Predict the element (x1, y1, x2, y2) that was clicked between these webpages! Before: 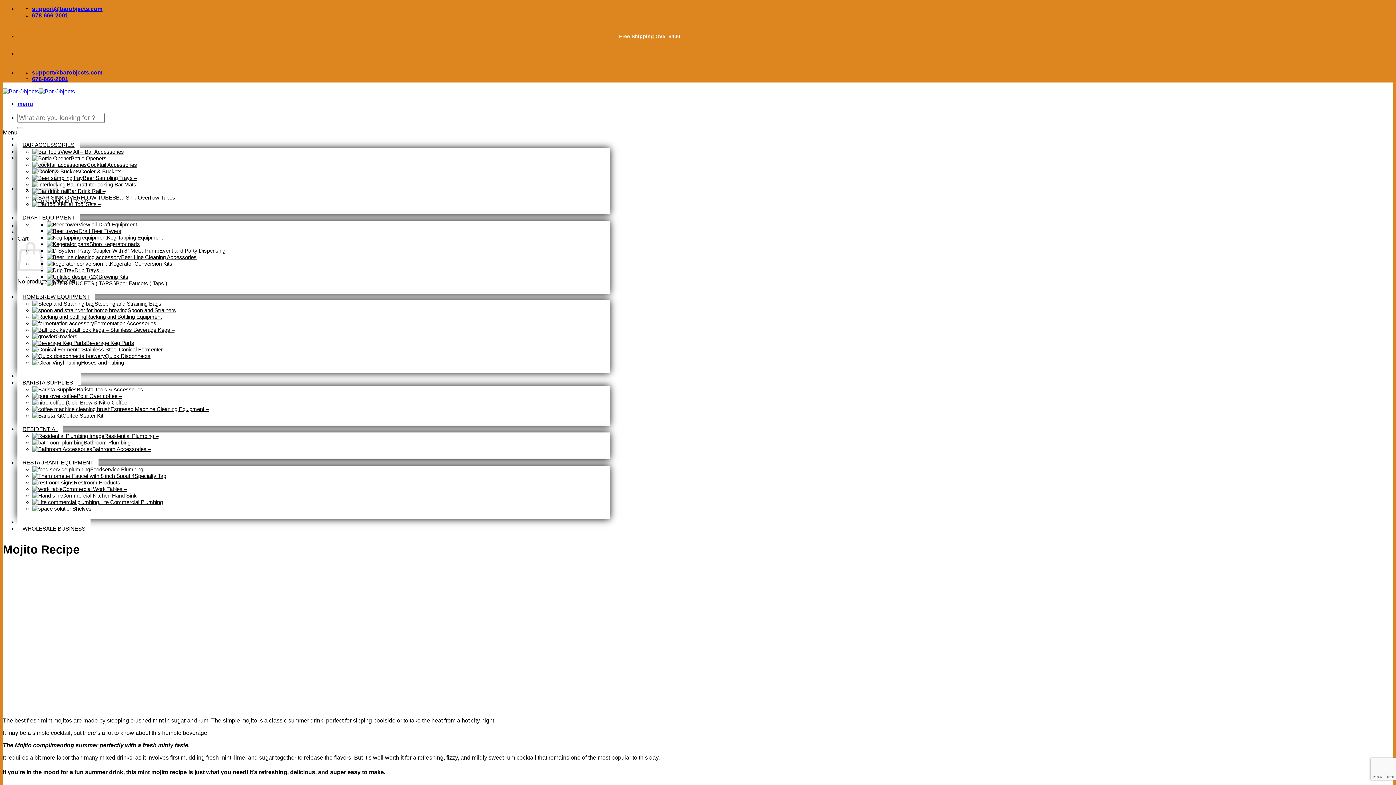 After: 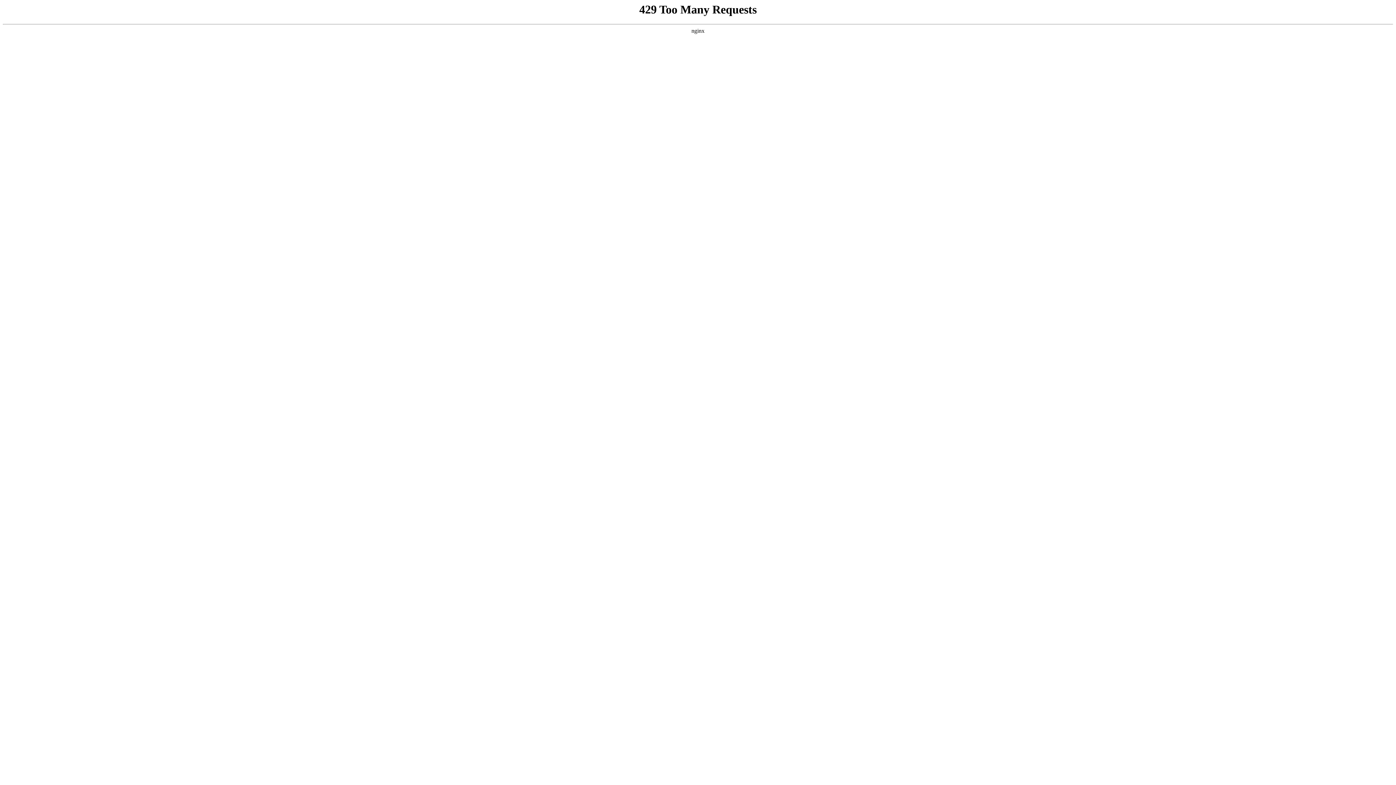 Action: bbox: (17, 126, 23, 129) label: Submit